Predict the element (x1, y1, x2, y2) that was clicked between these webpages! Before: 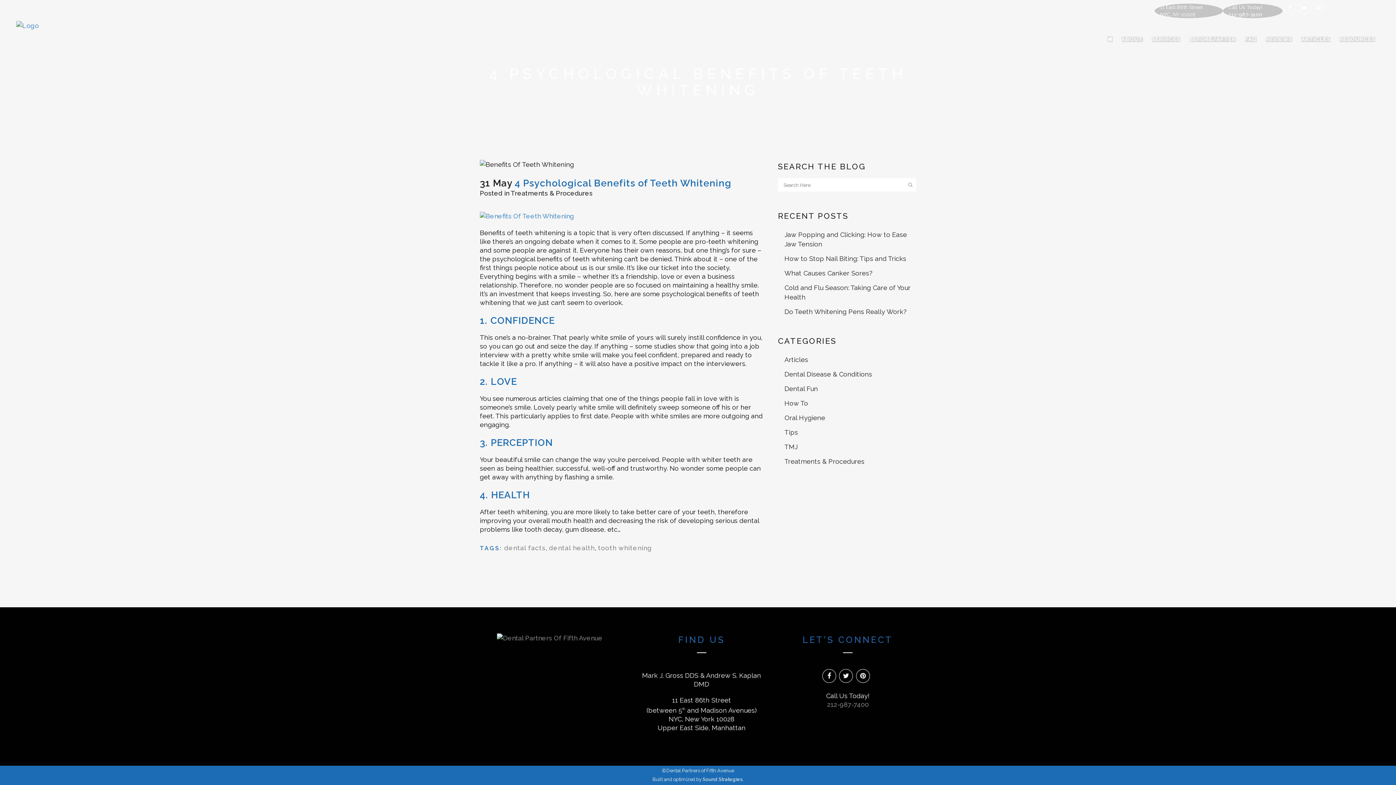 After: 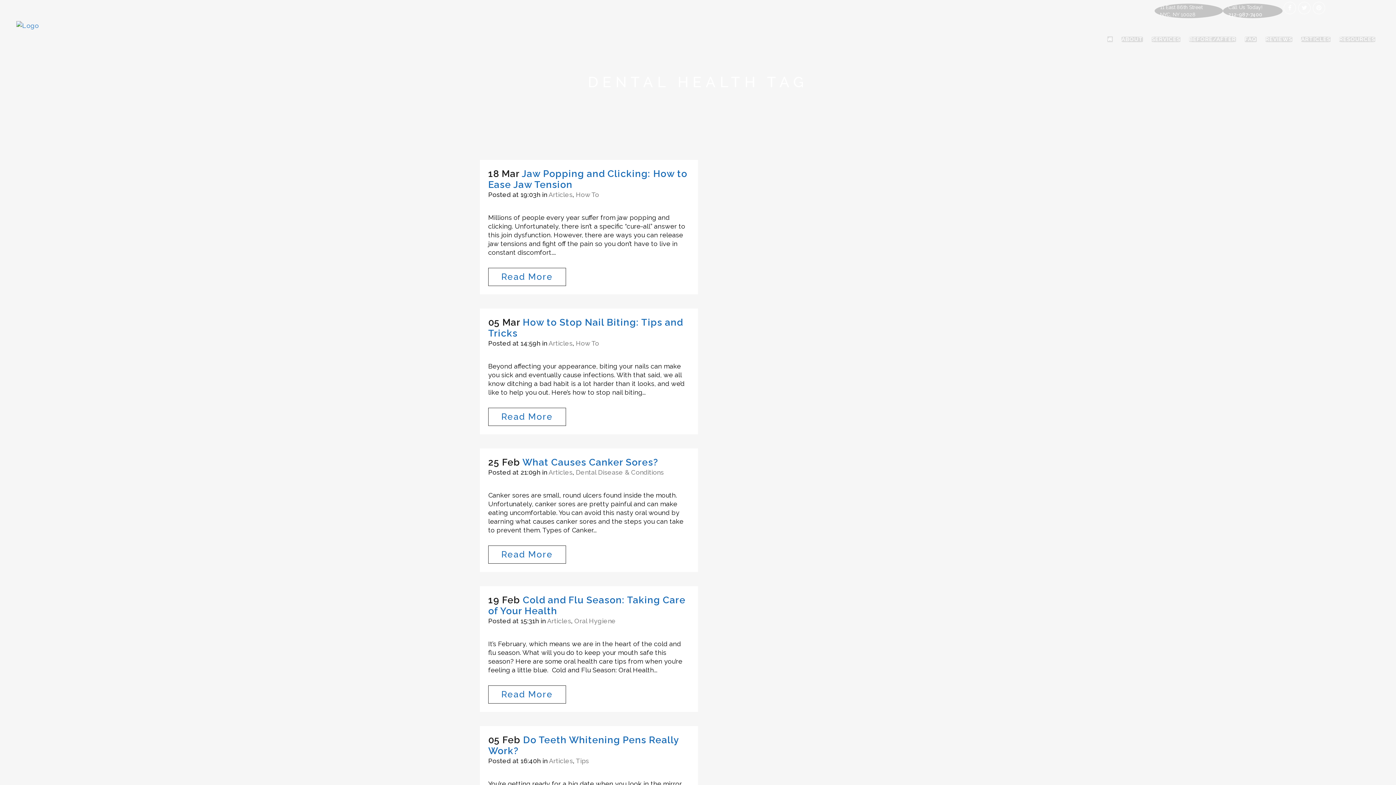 Action: label: dental health bbox: (549, 544, 594, 552)